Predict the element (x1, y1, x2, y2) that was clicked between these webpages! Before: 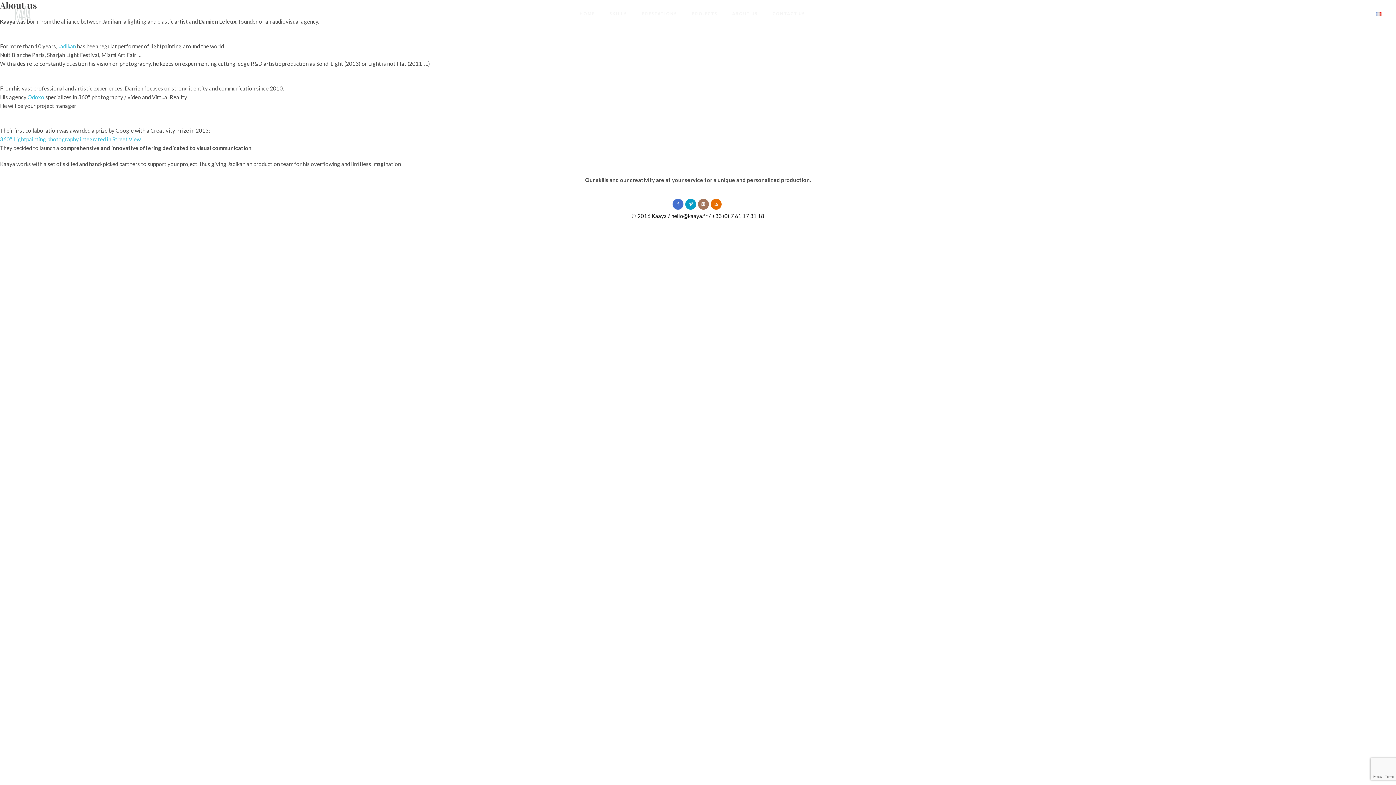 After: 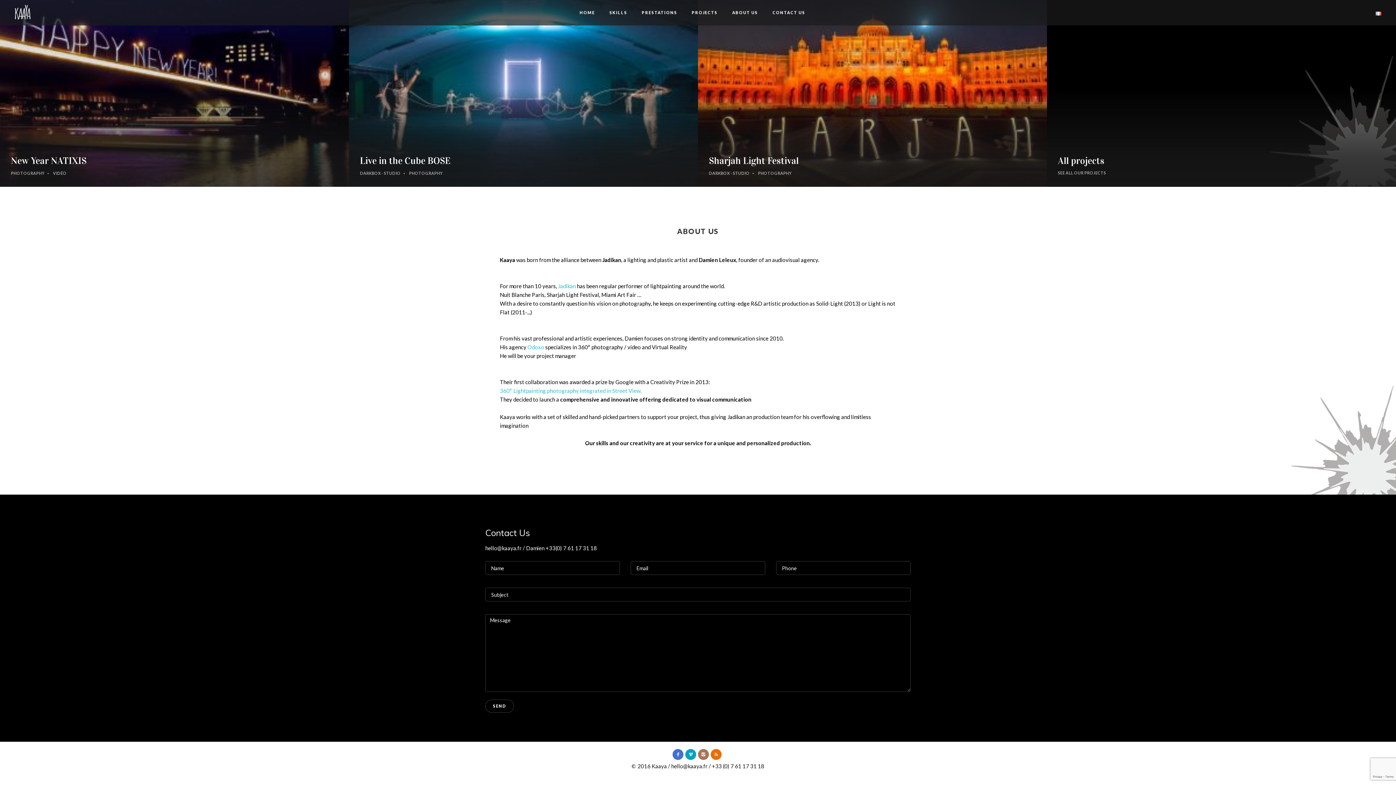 Action: bbox: (732, 11, 758, 15) label: ABOUT US